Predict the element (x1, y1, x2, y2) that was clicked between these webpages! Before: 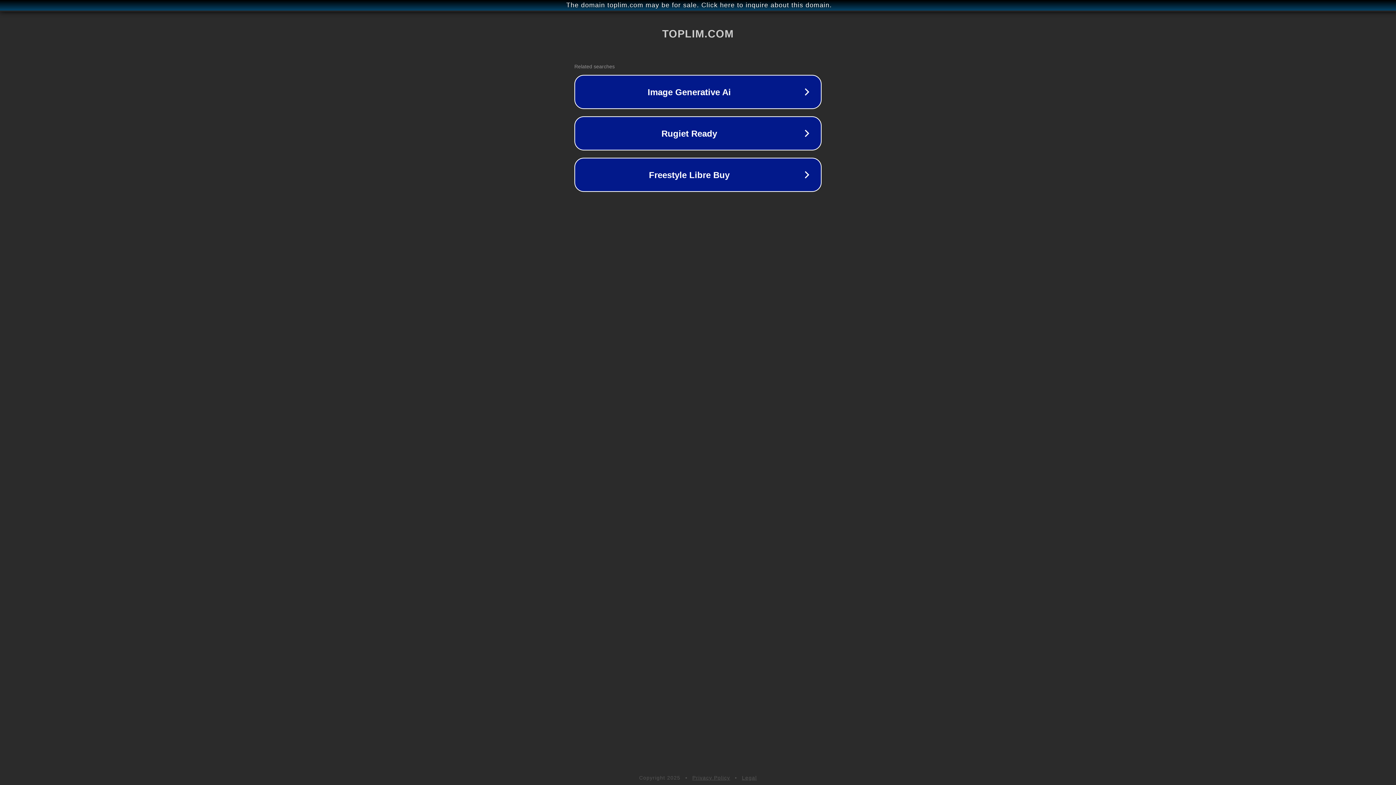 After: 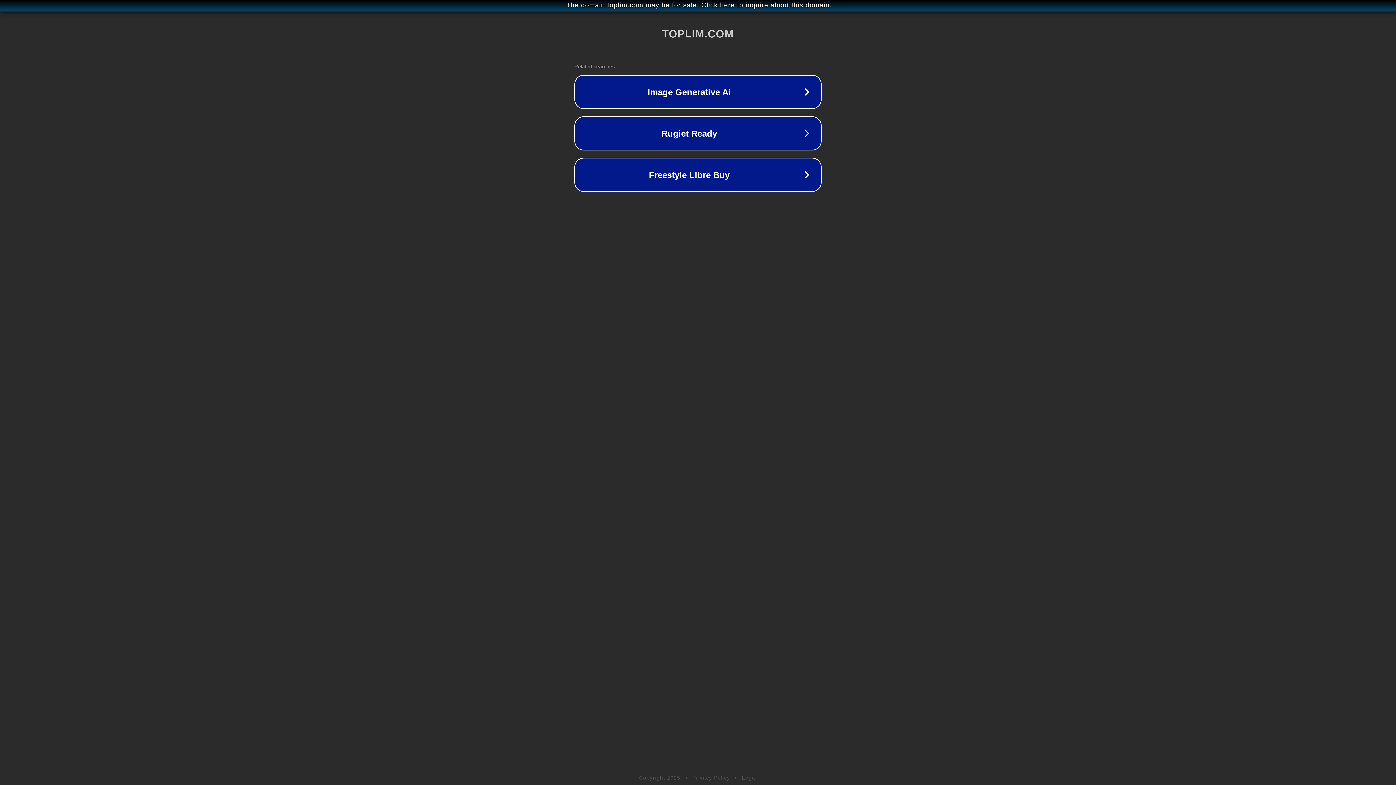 Action: label: Privacy Policy bbox: (692, 775, 730, 781)